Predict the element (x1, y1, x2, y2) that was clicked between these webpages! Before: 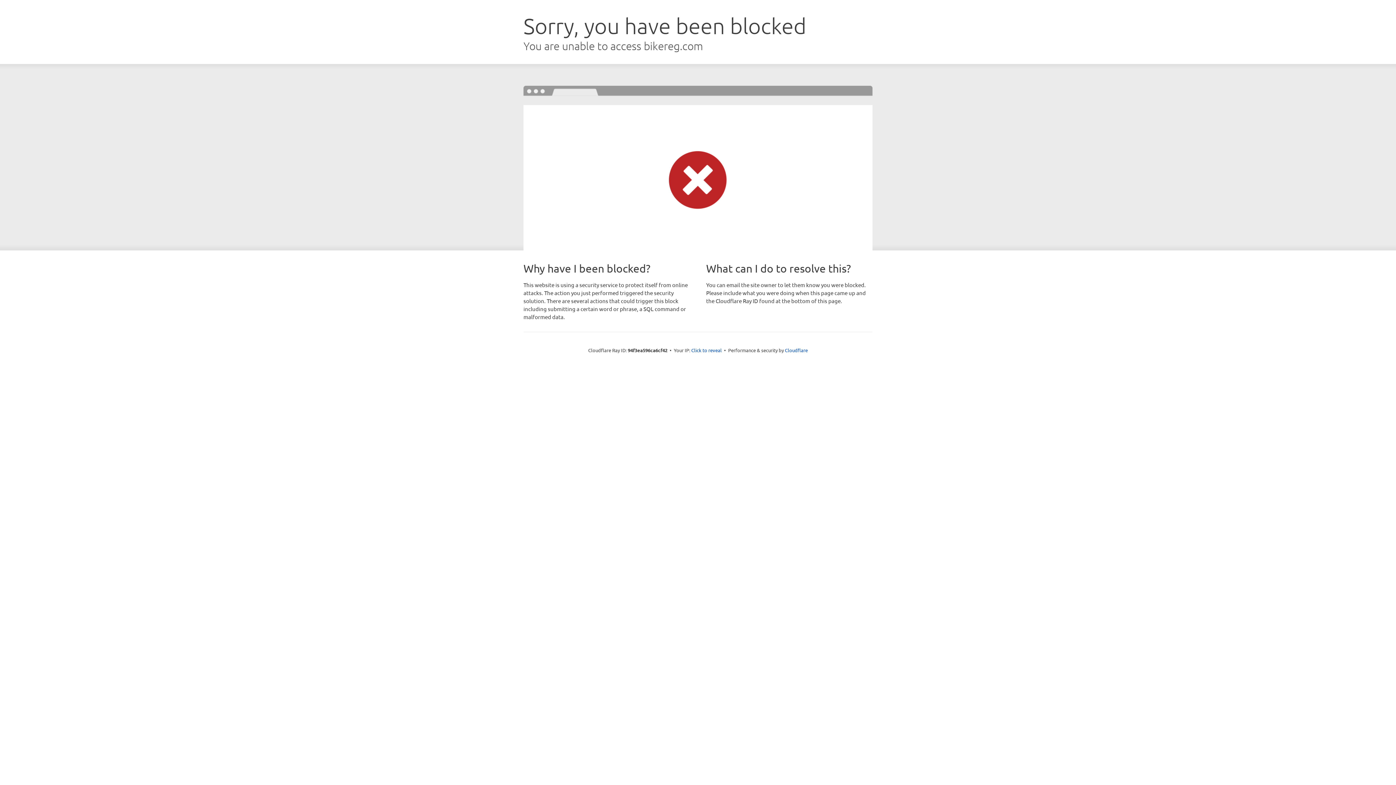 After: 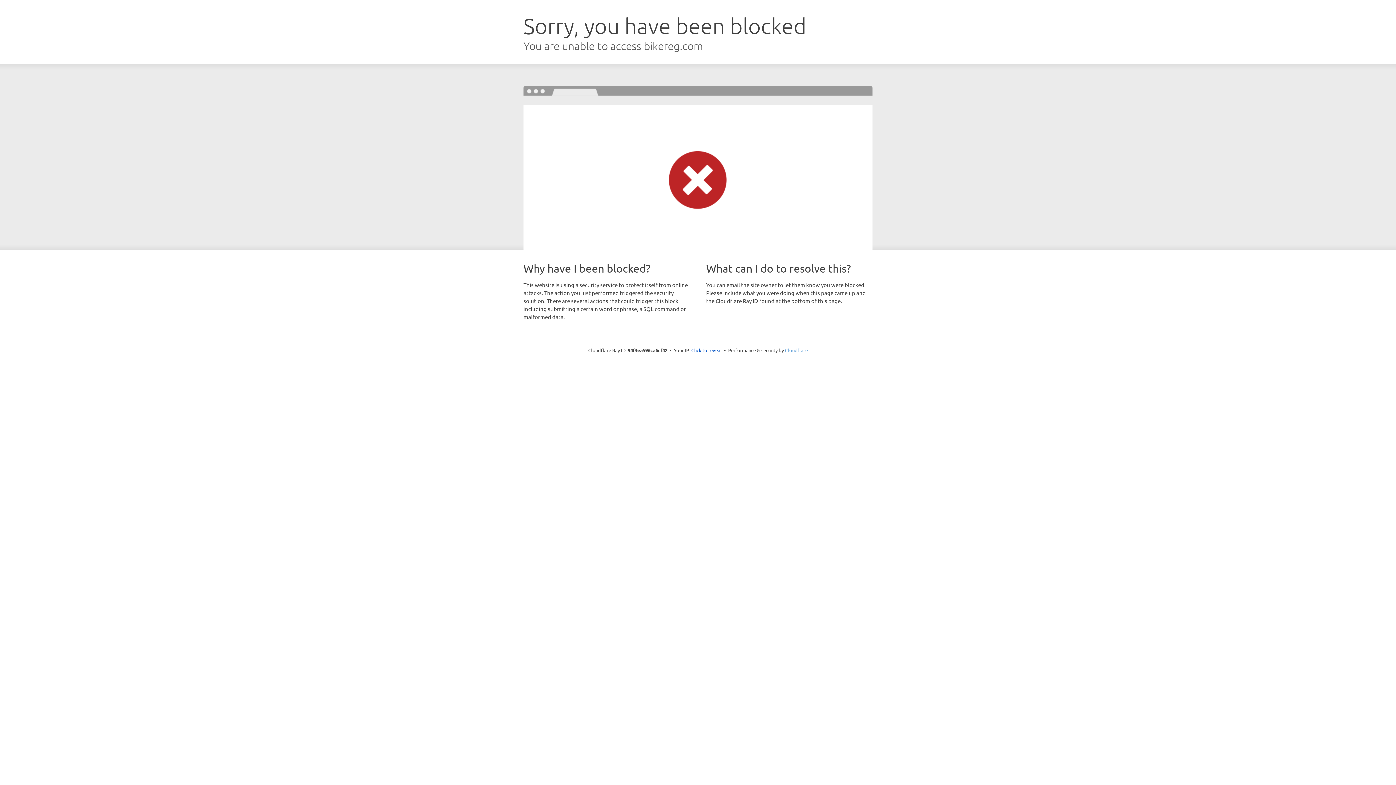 Action: bbox: (785, 347, 808, 353) label: Cloudflare